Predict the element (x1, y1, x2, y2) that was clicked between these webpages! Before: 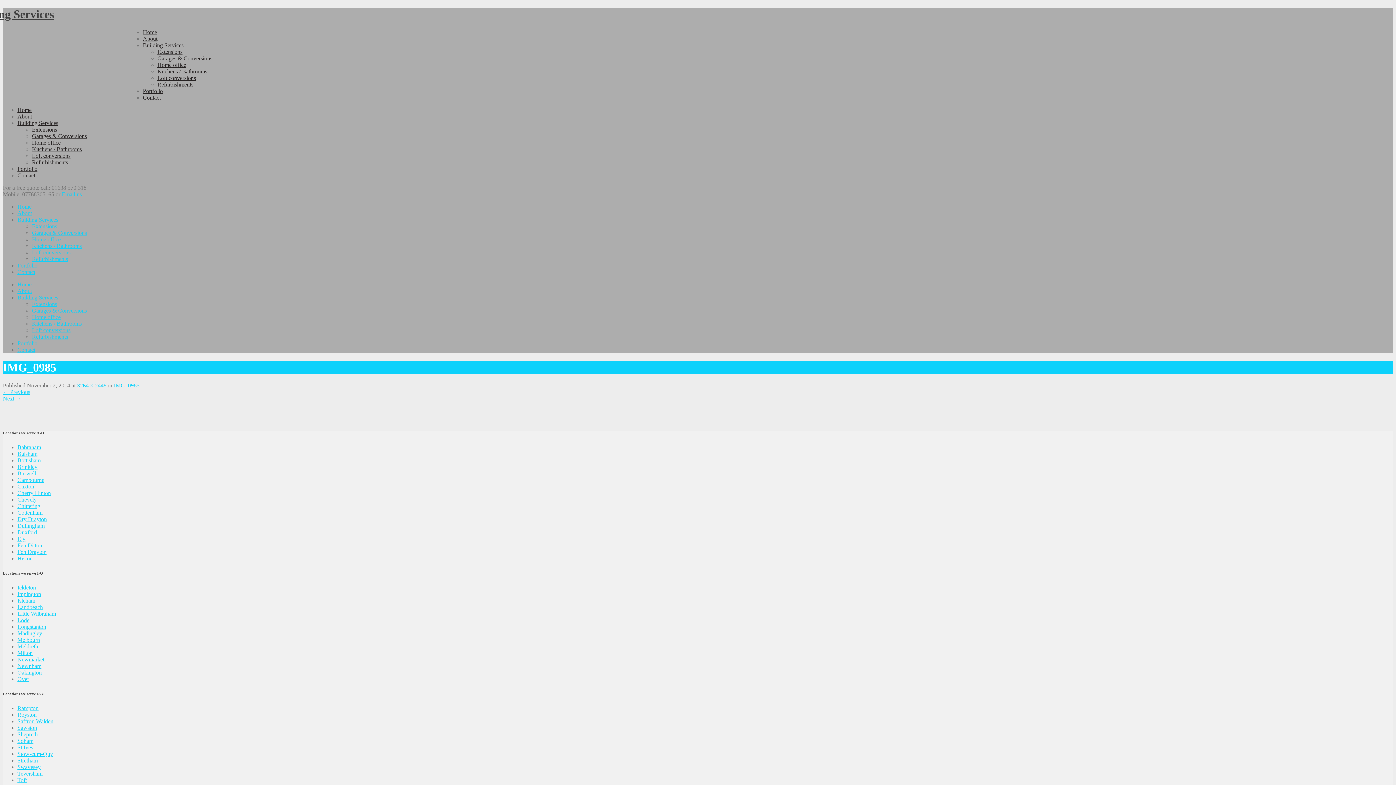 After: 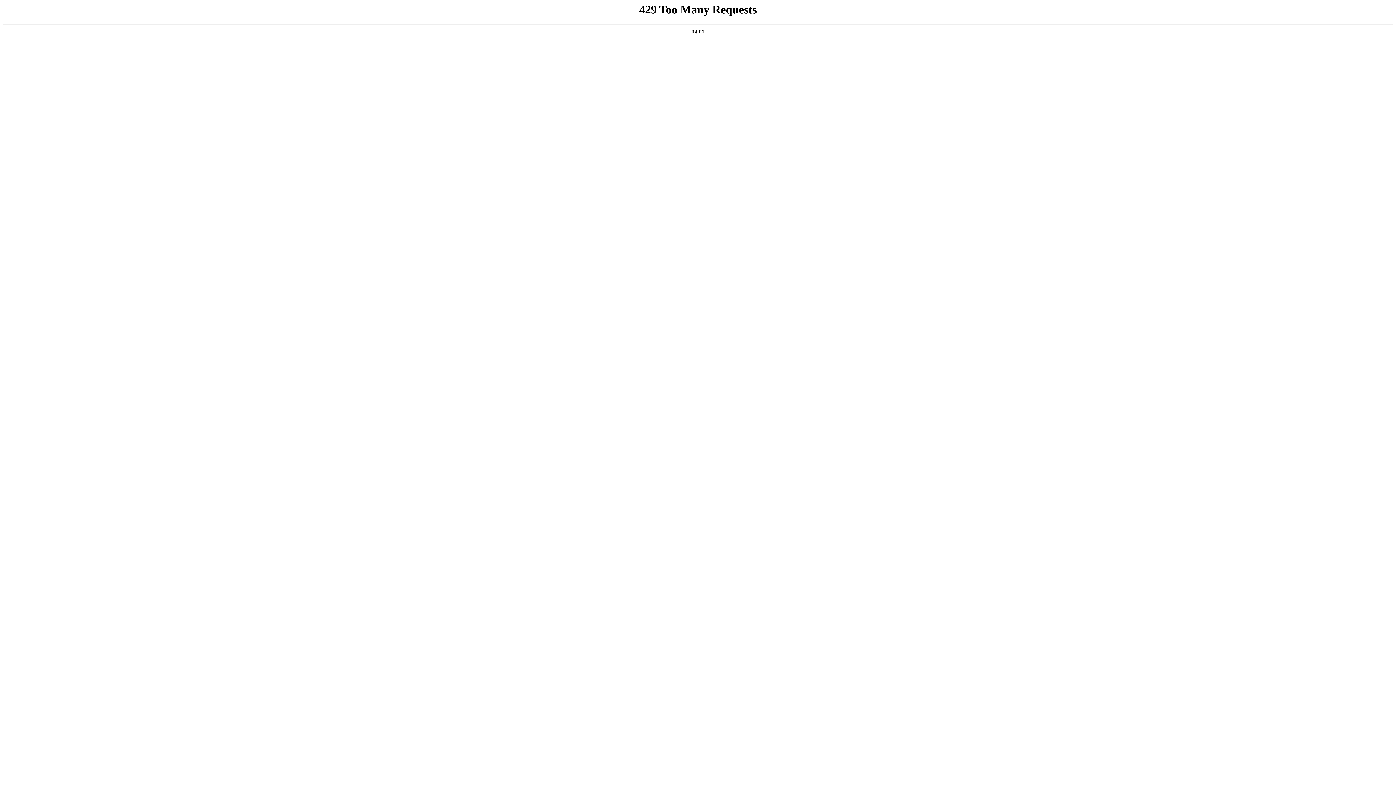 Action: bbox: (17, 591, 41, 597) label: Impington